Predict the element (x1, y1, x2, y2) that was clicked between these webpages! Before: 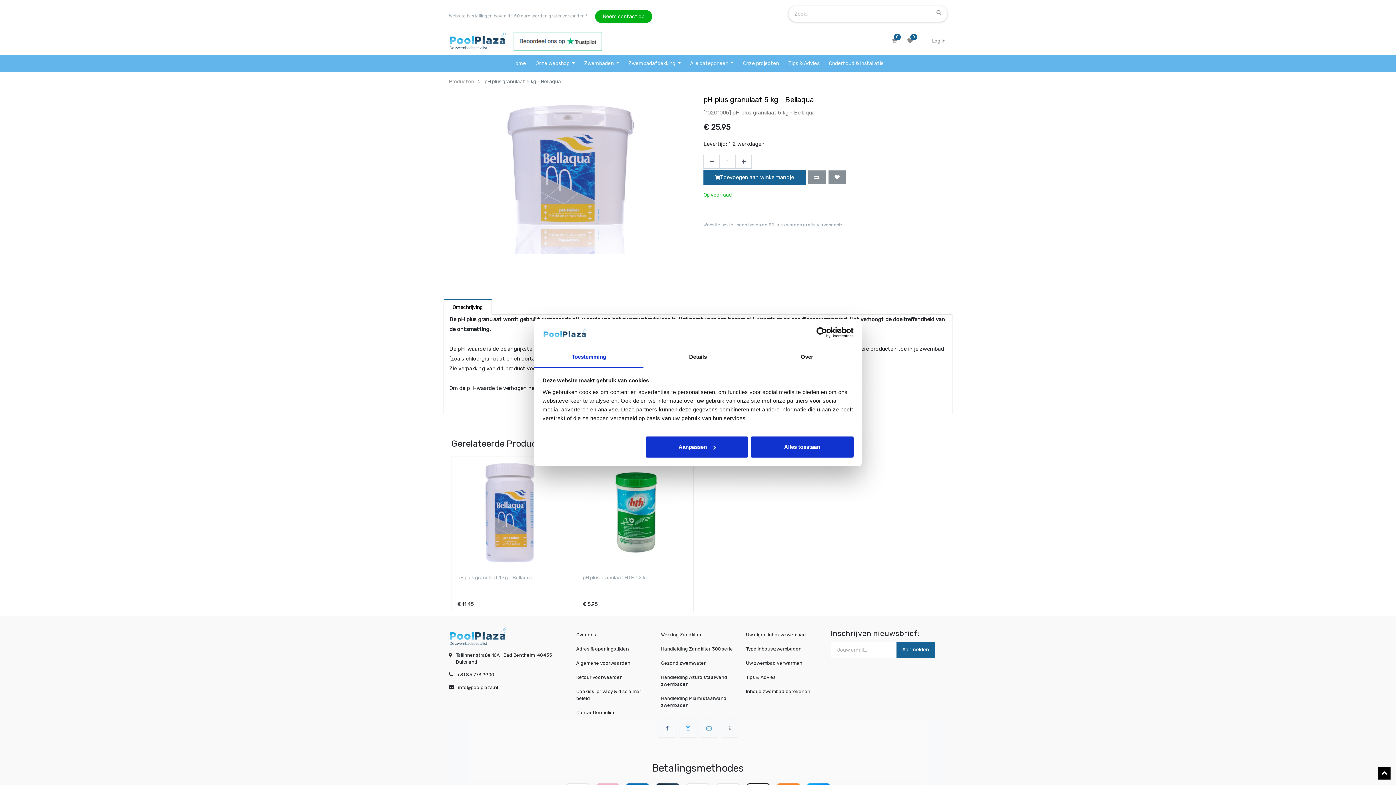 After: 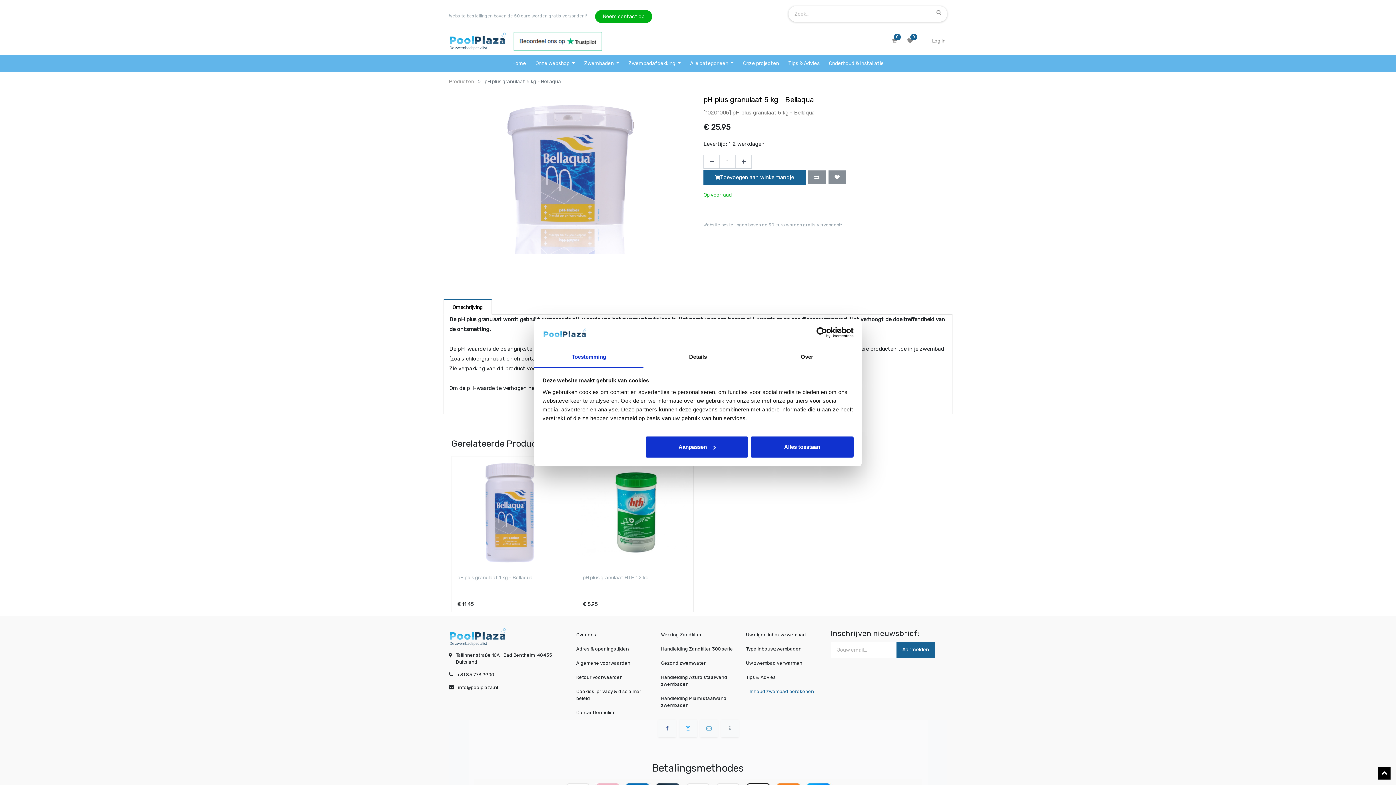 Action: label: Inhoud zwembad berekenen bbox: (746, 688, 819, 695)